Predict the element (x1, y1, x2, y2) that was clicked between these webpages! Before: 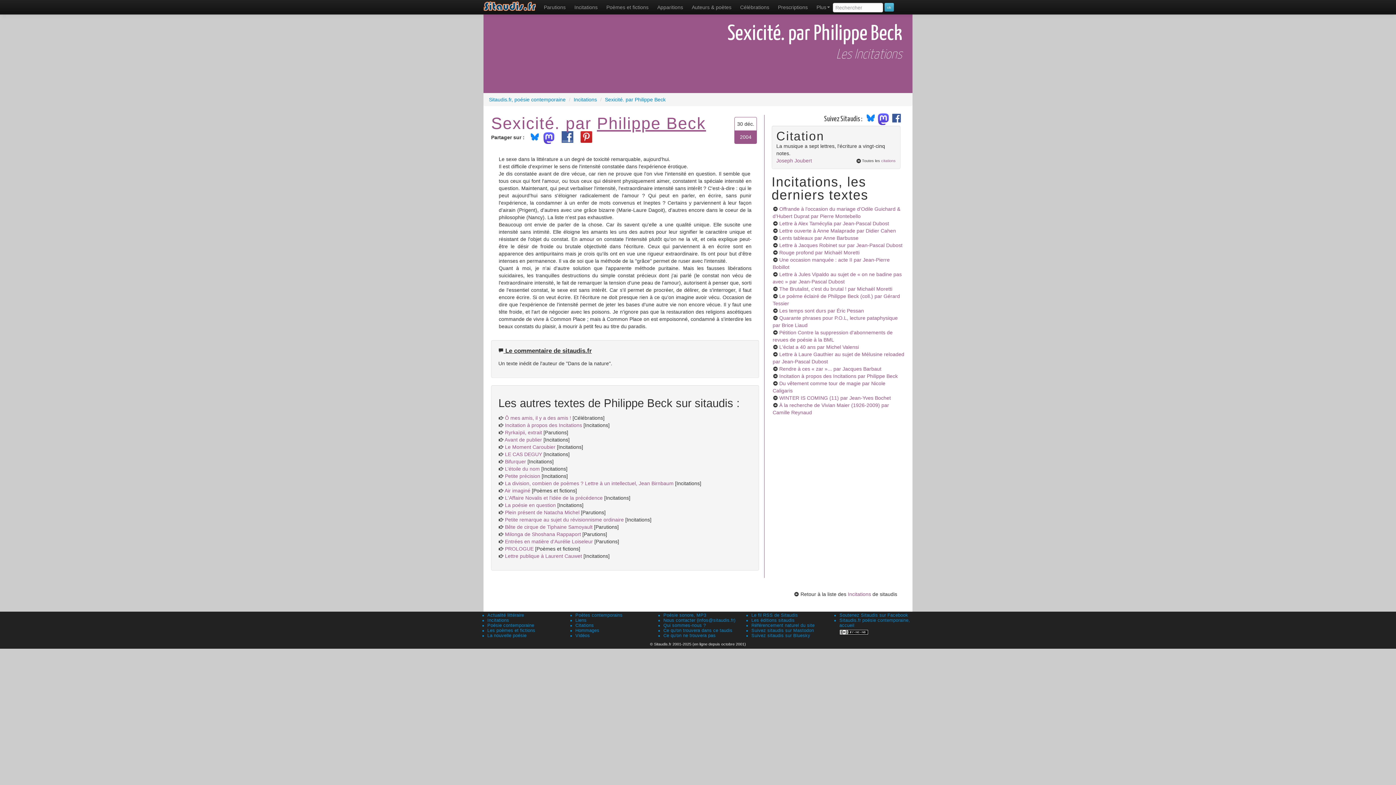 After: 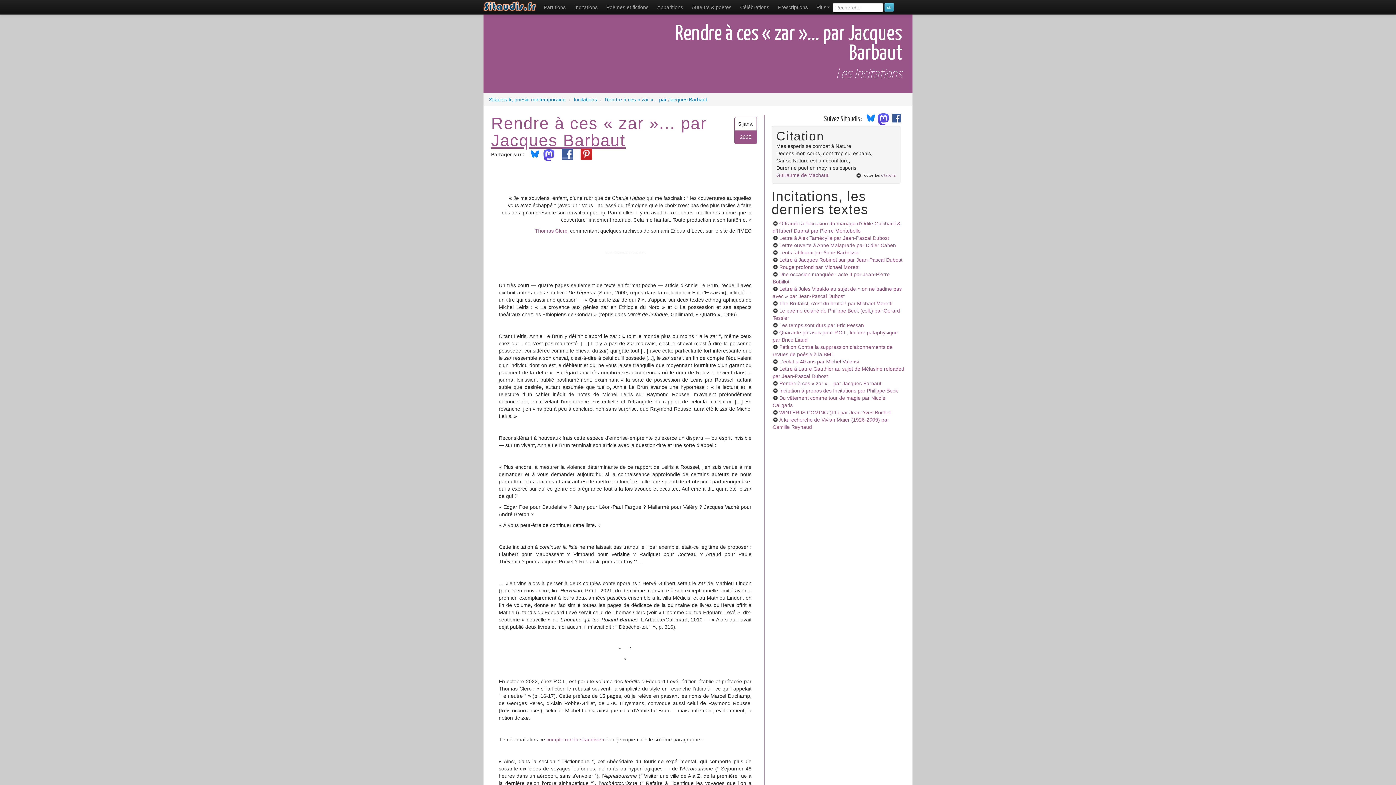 Action: label: Rendre à ces « zar »... par Jacques Barbaut bbox: (779, 366, 881, 371)